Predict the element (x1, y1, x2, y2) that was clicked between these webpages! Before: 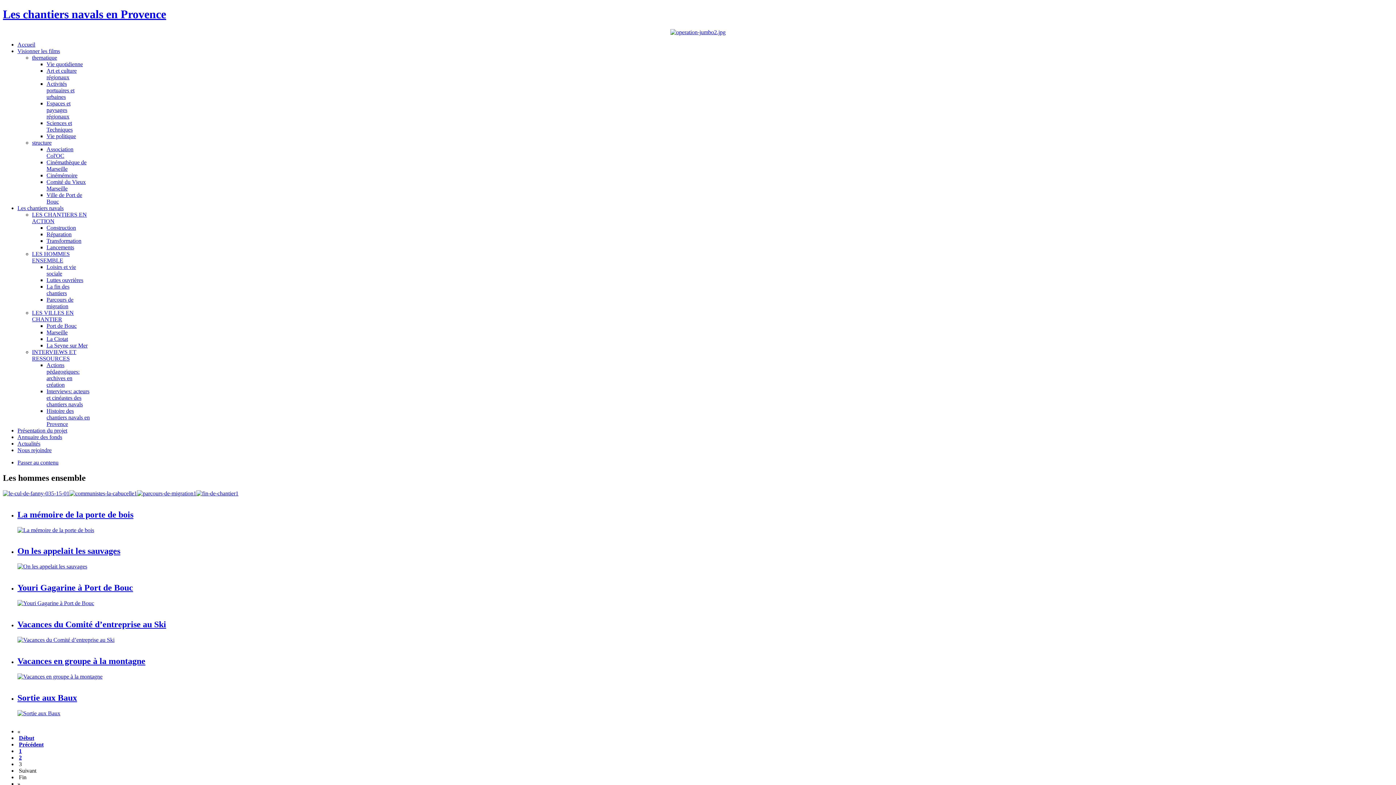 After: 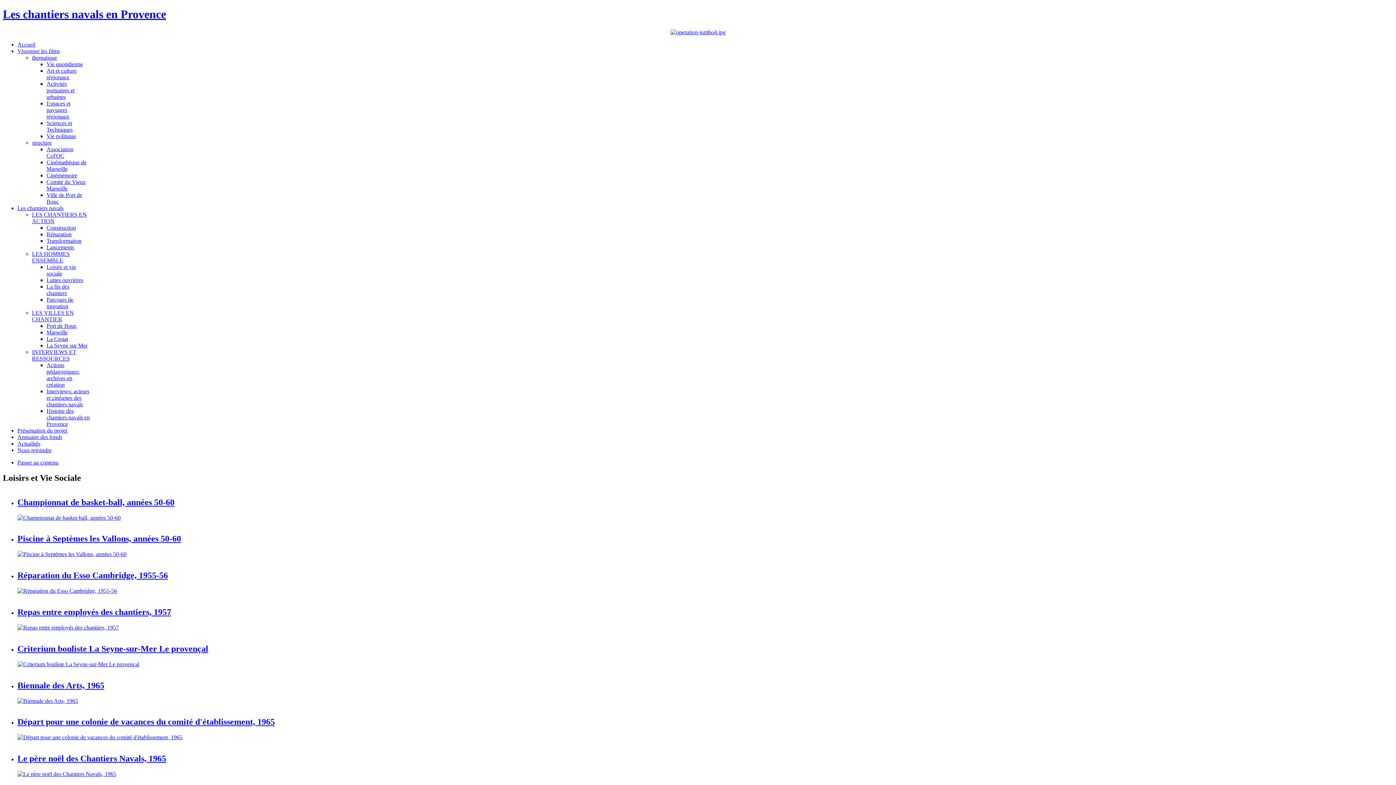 Action: label: Loisirs et vie sociale bbox: (46, 263, 76, 276)